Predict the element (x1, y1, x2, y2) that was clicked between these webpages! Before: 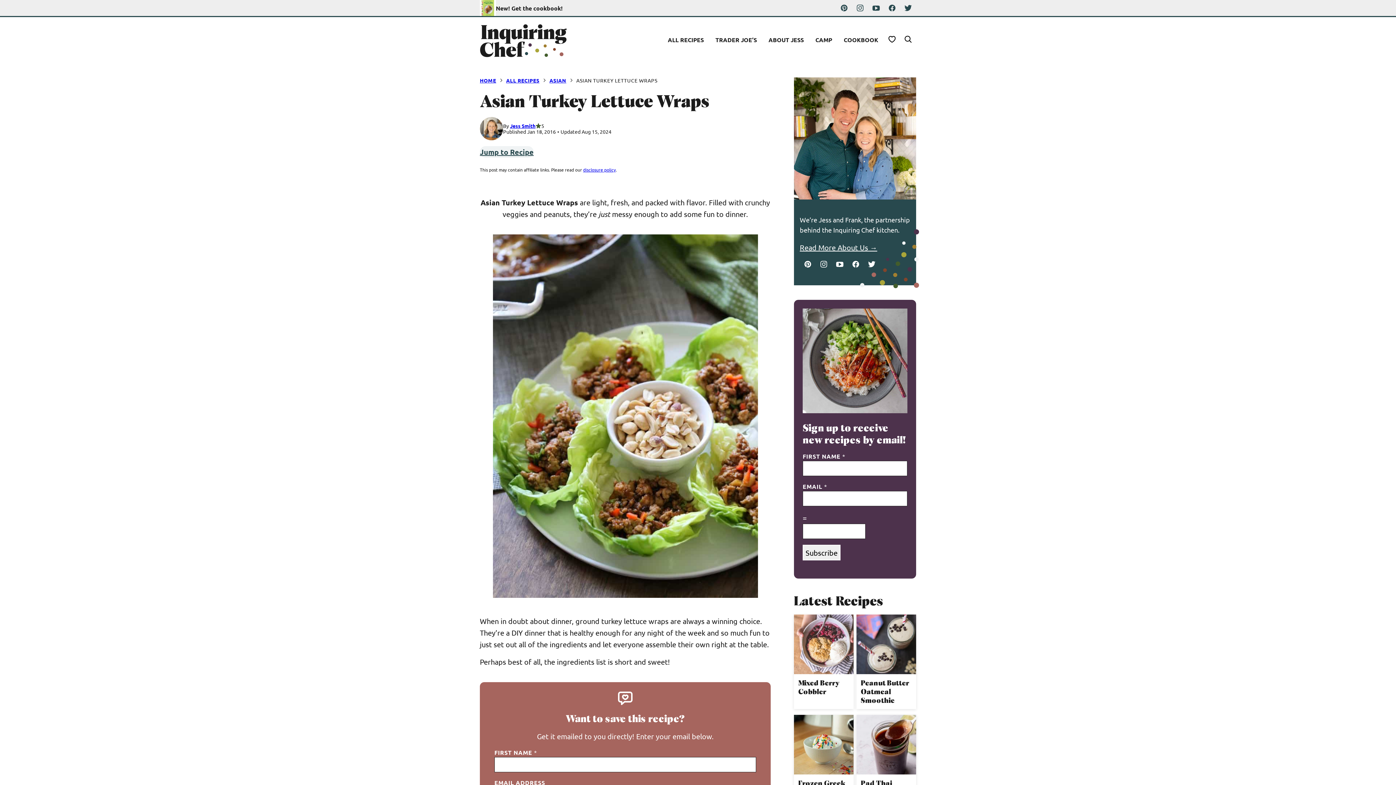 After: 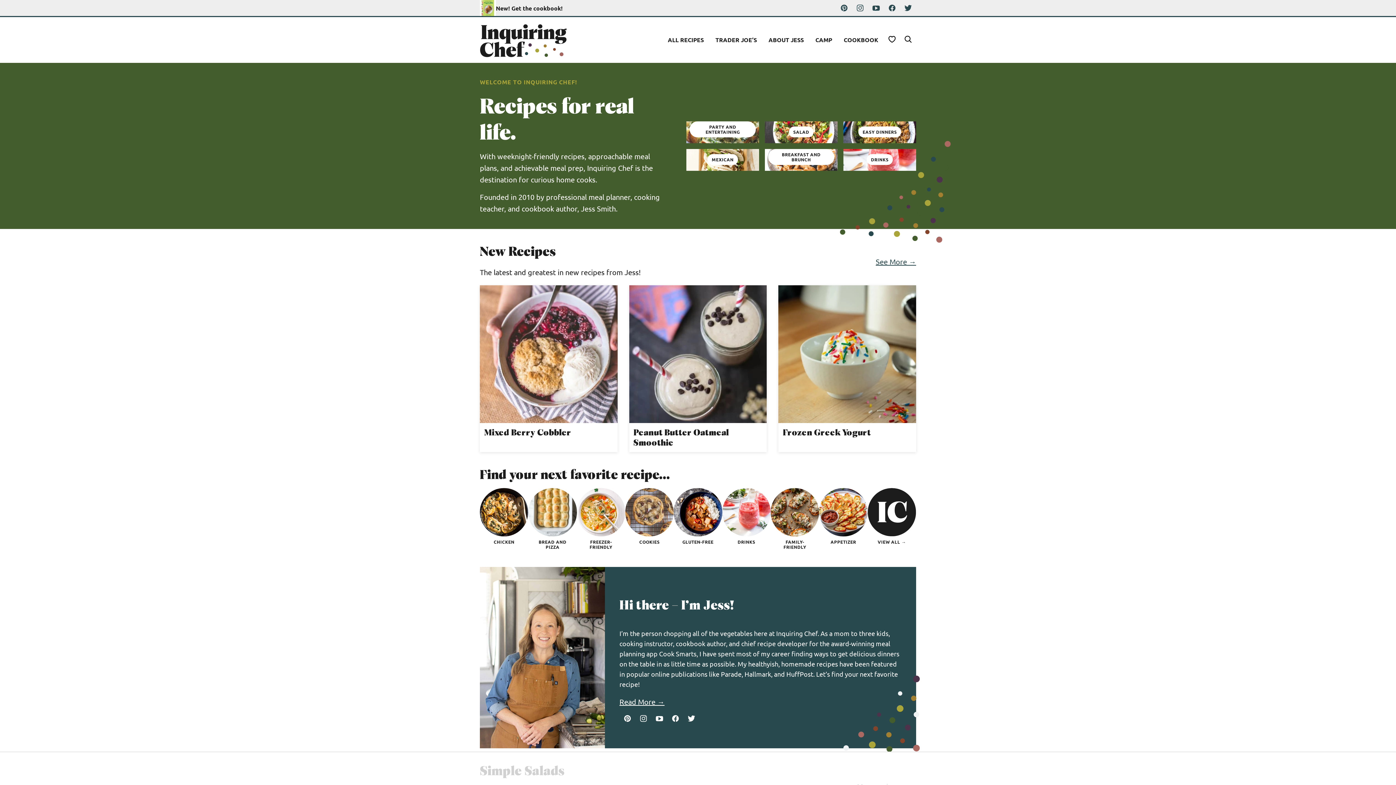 Action: label: Inquiring Chef Home bbox: (480, 24, 566, 57)